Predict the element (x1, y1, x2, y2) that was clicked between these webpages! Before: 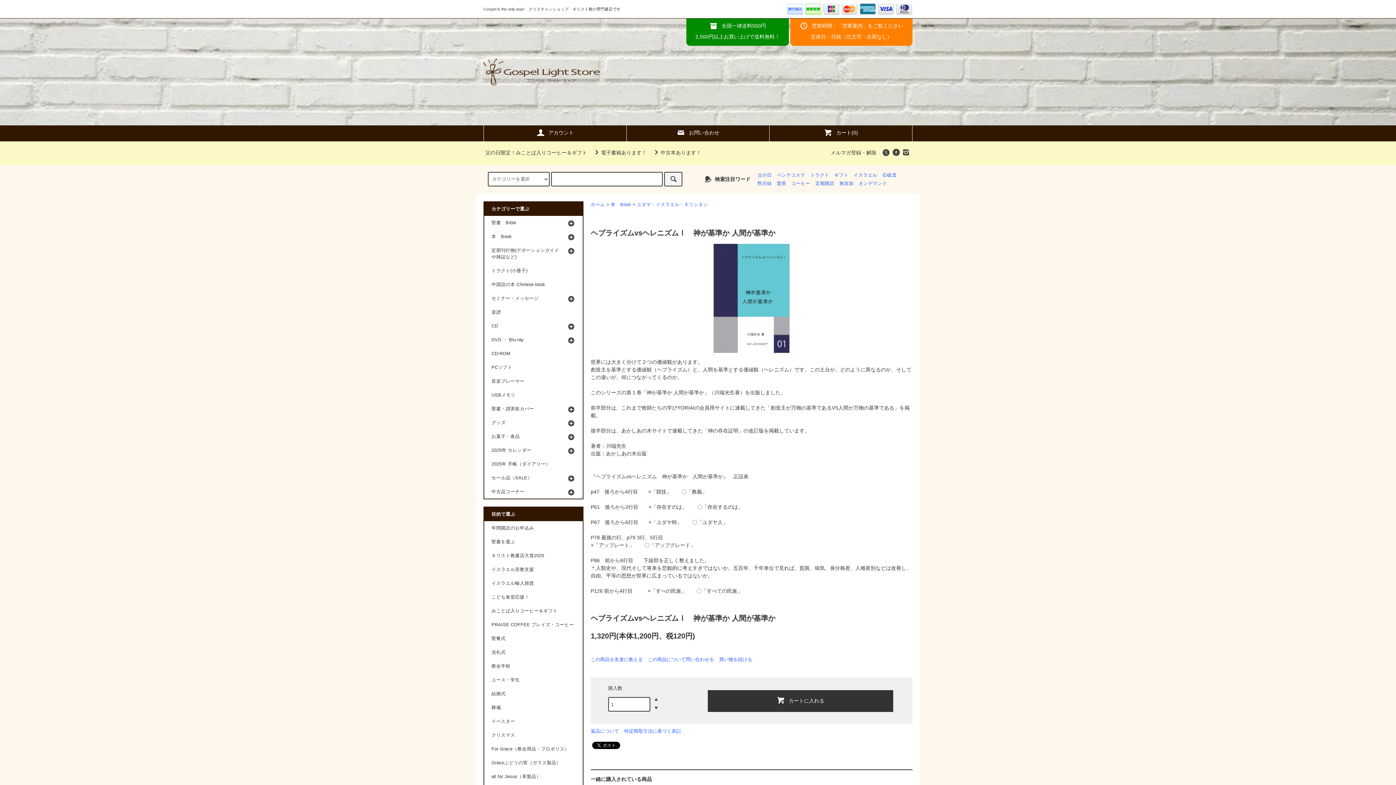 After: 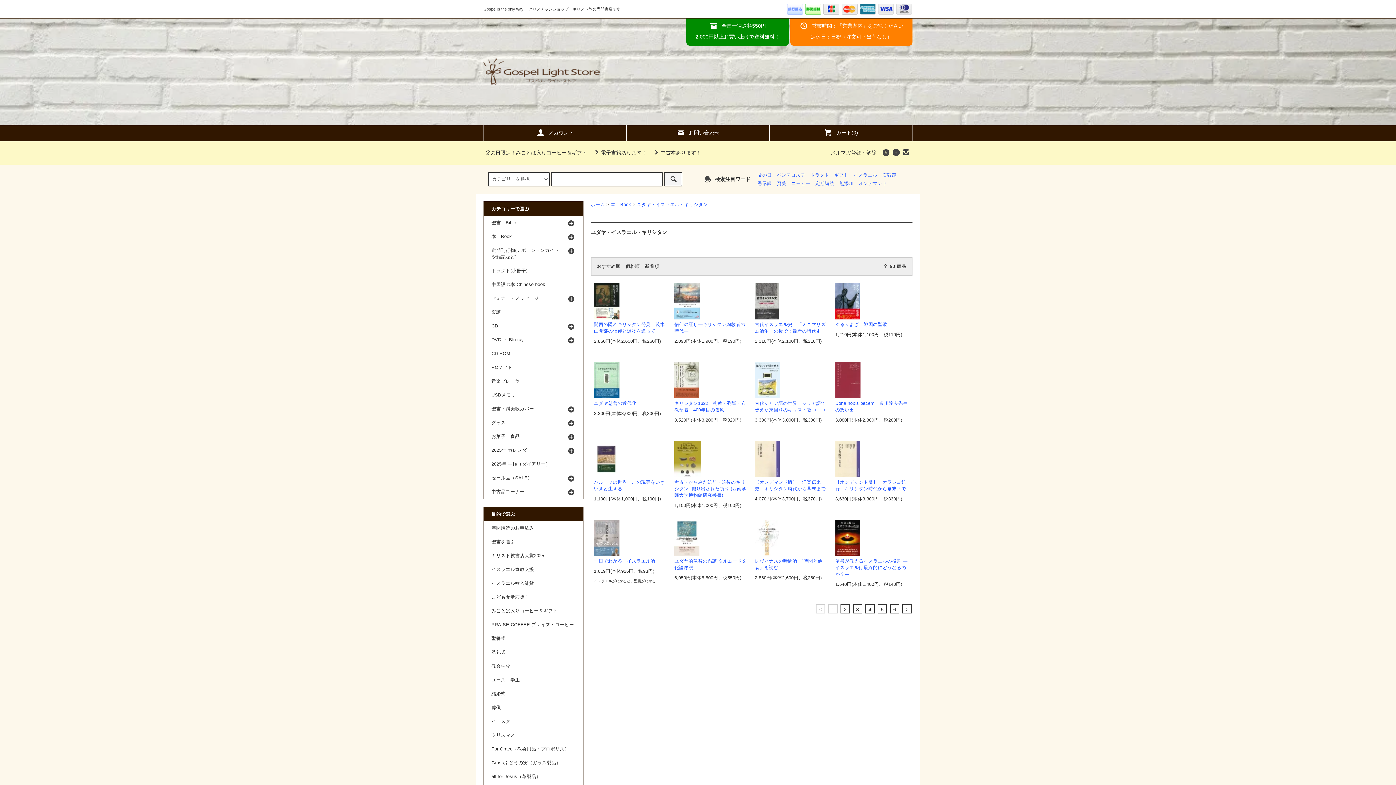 Action: bbox: (637, 202, 708, 207) label: ユダヤ・イスラエル・キリシタン